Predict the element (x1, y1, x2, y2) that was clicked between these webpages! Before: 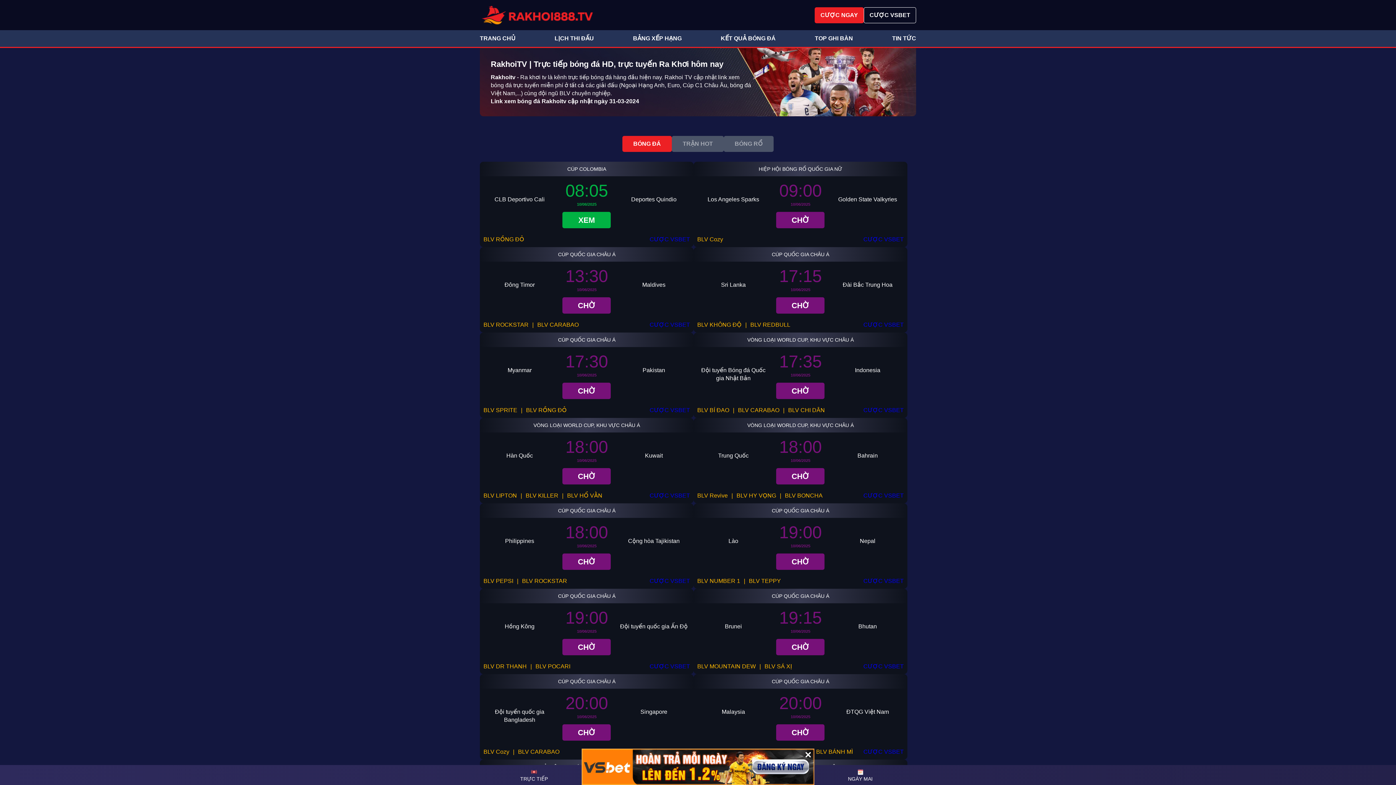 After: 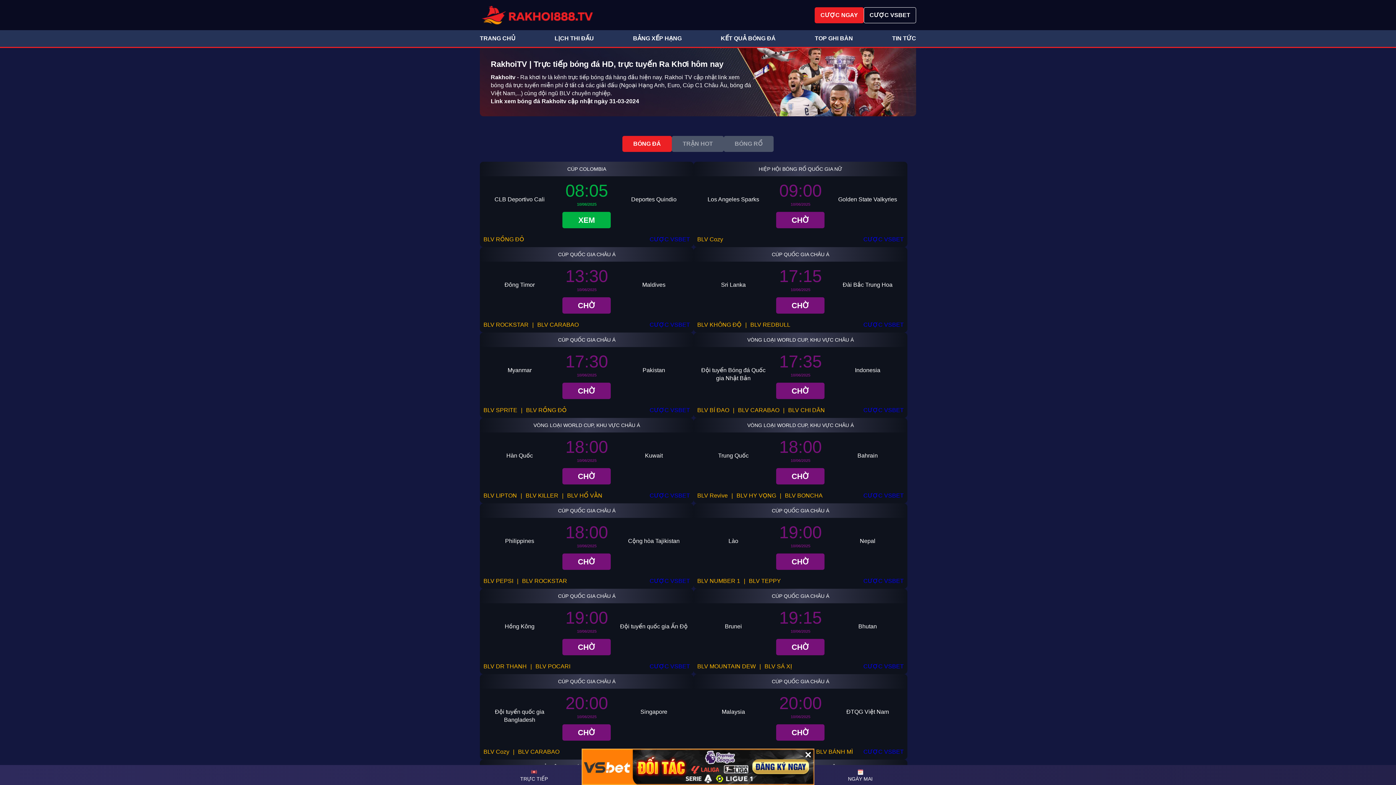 Action: label: CƯỢC VSBET bbox: (863, 492, 904, 500)